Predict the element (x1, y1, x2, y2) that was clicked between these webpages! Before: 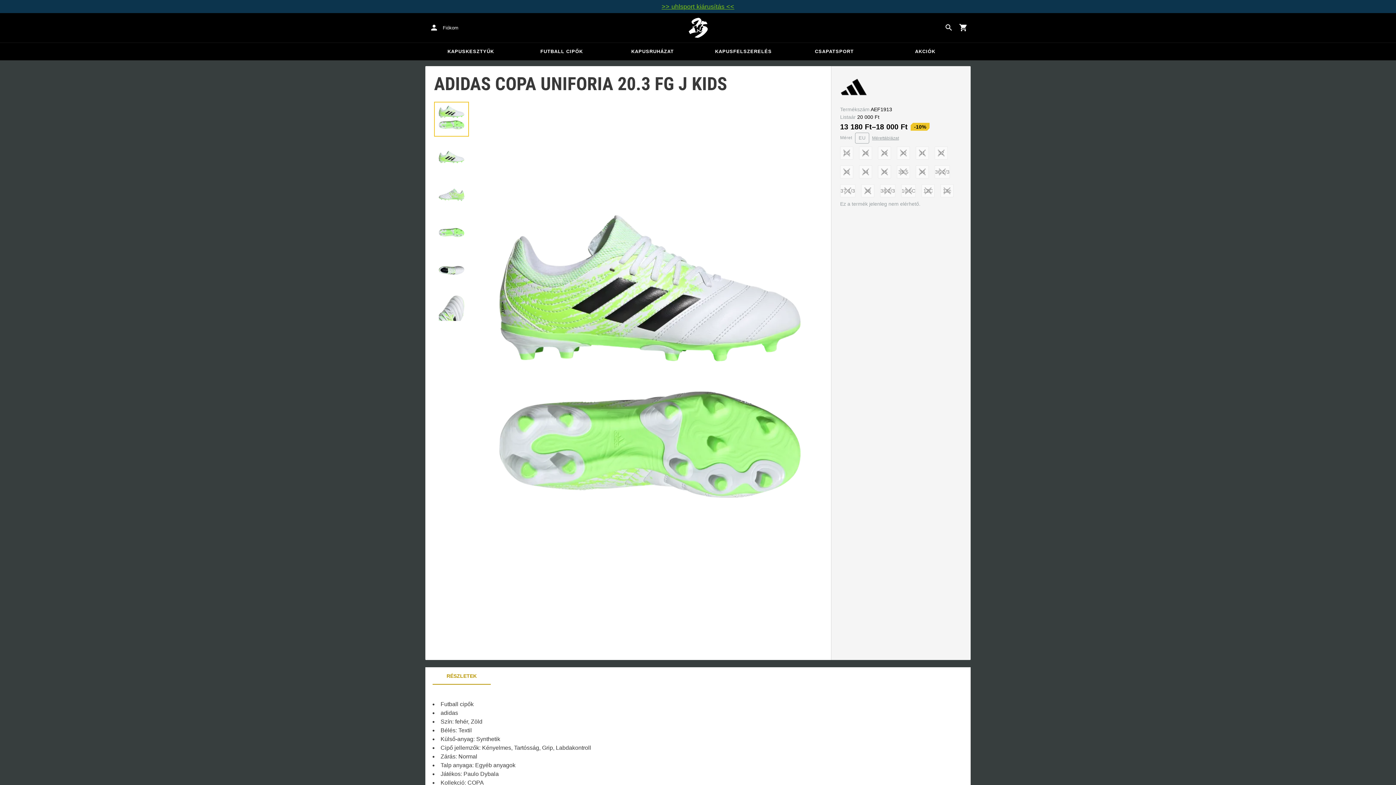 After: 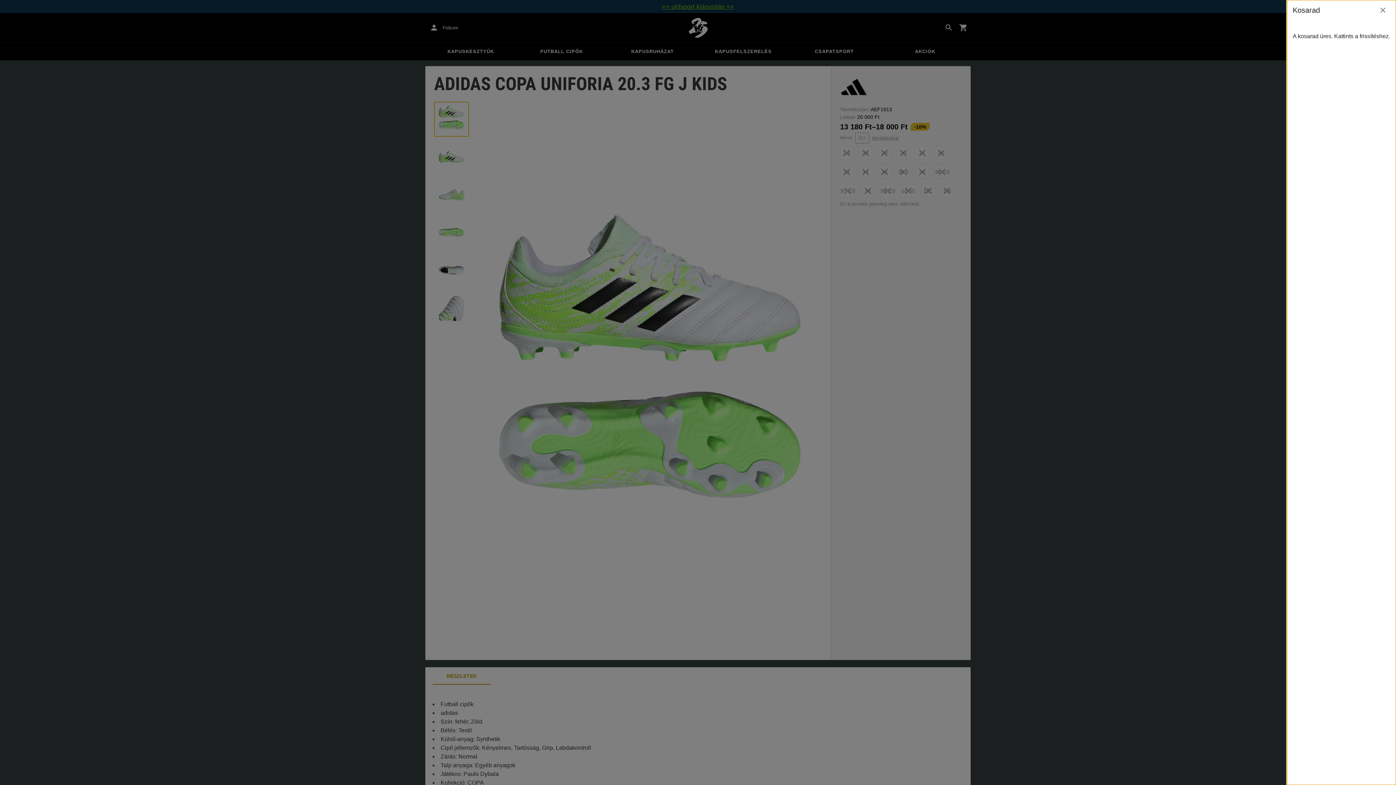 Action: bbox: (956, 20, 970, 35) label: Show cart contents